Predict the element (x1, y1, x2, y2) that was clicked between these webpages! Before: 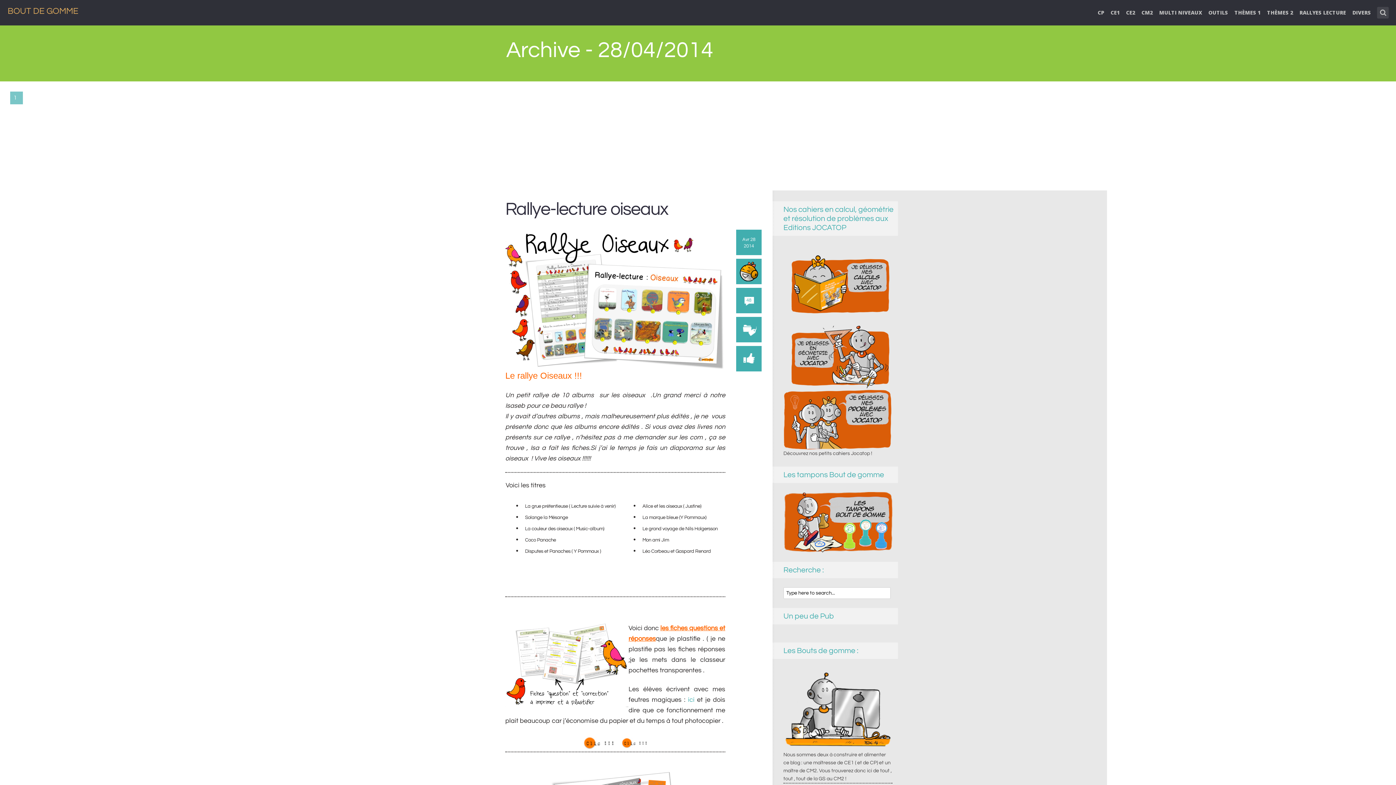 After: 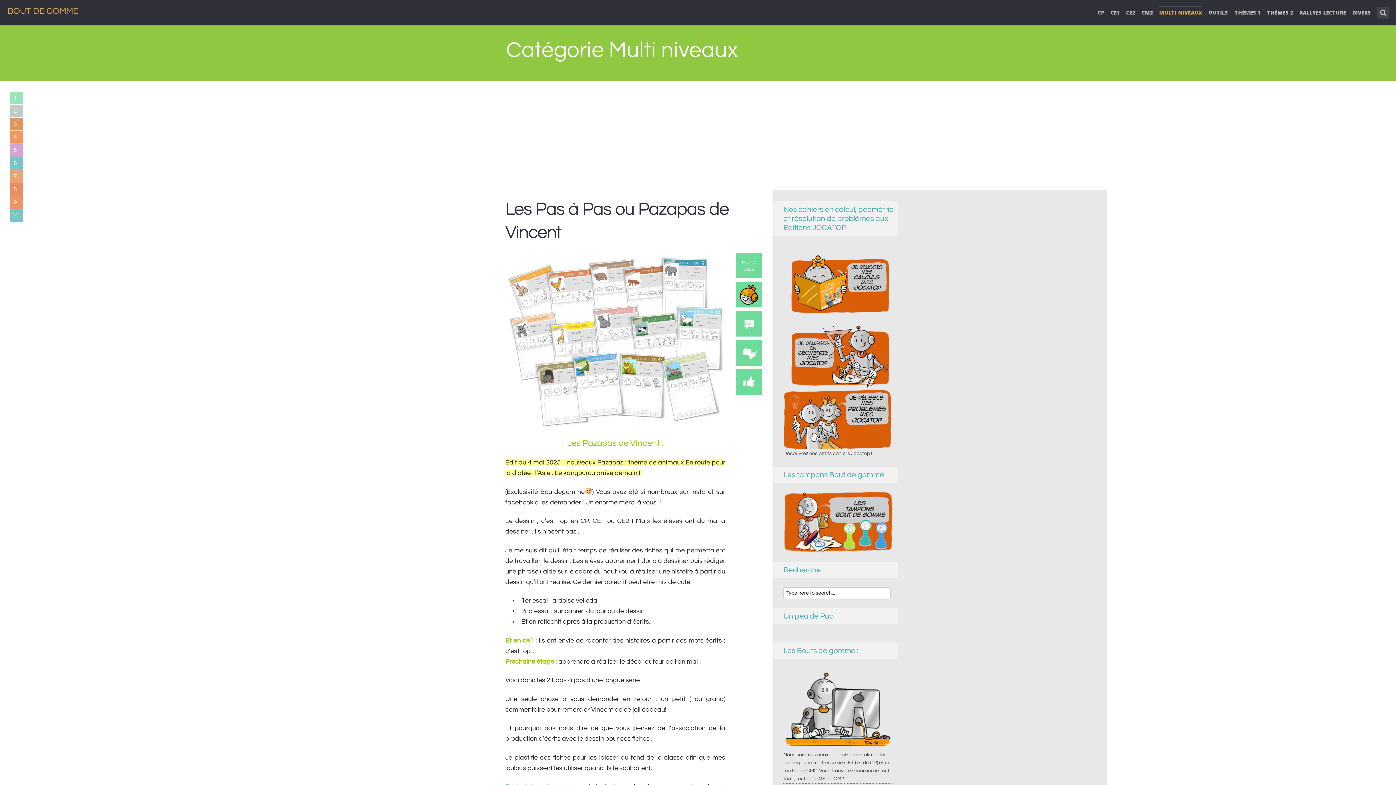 Action: label: MULTI NIVEAUX bbox: (1159, 7, 1202, 26)